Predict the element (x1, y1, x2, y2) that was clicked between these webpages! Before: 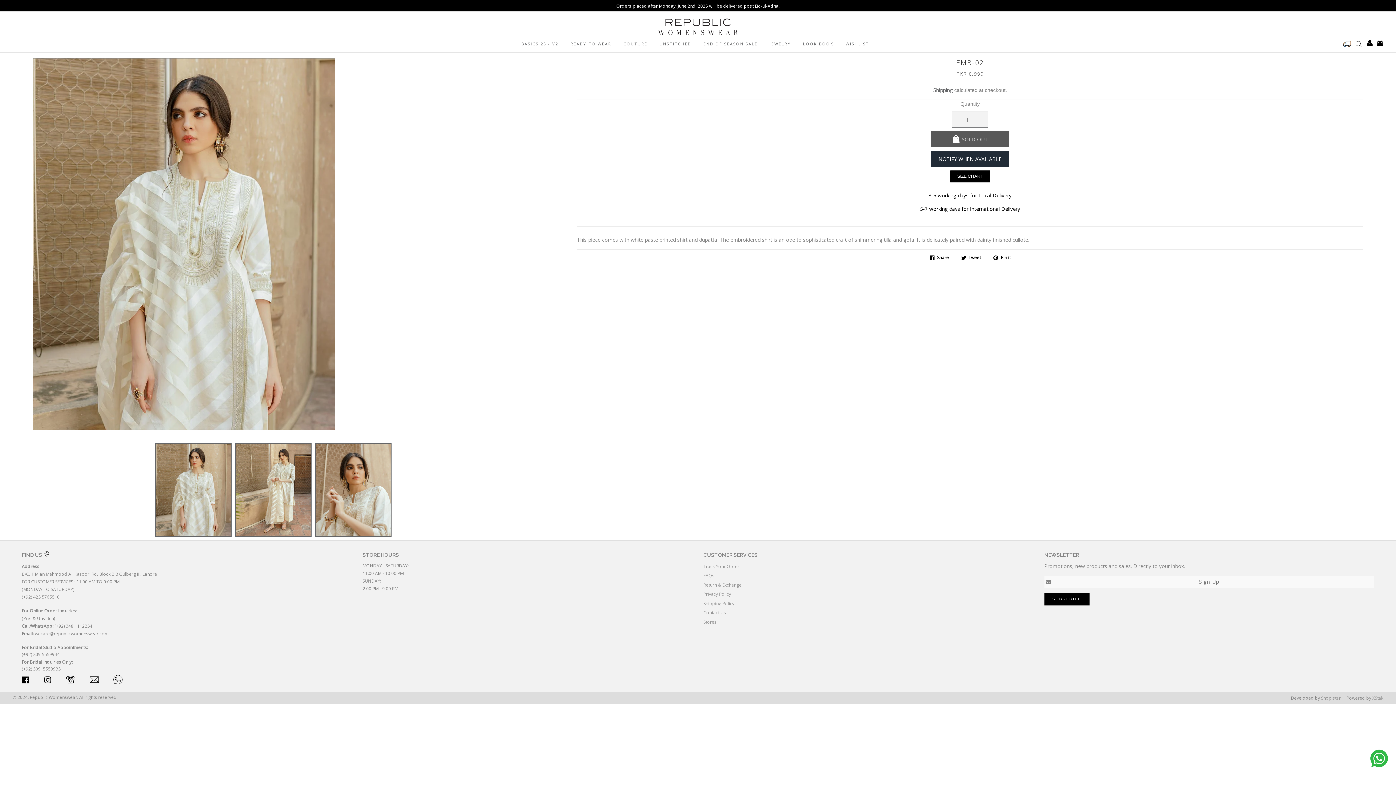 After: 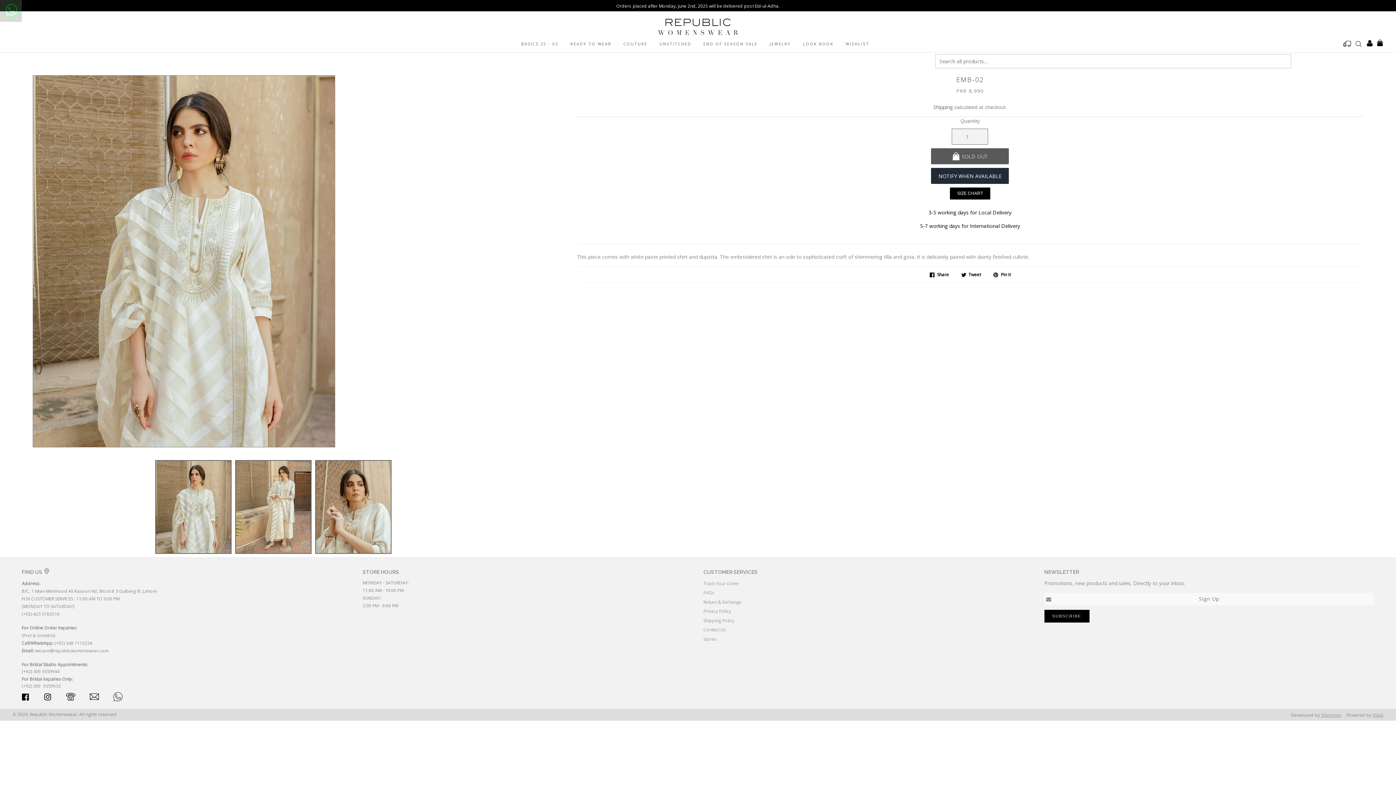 Action: bbox: (1356, 38, 1361, 48) label: SEARCH